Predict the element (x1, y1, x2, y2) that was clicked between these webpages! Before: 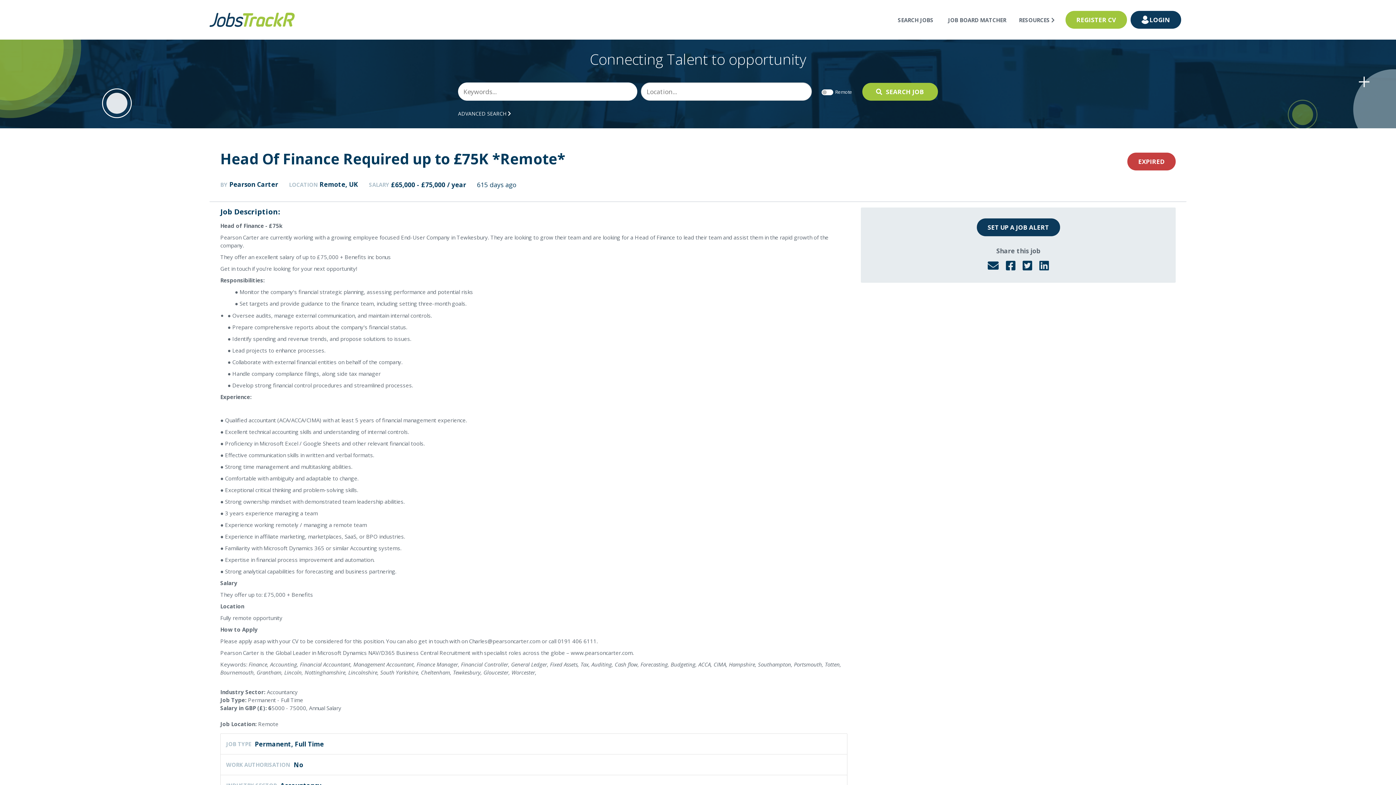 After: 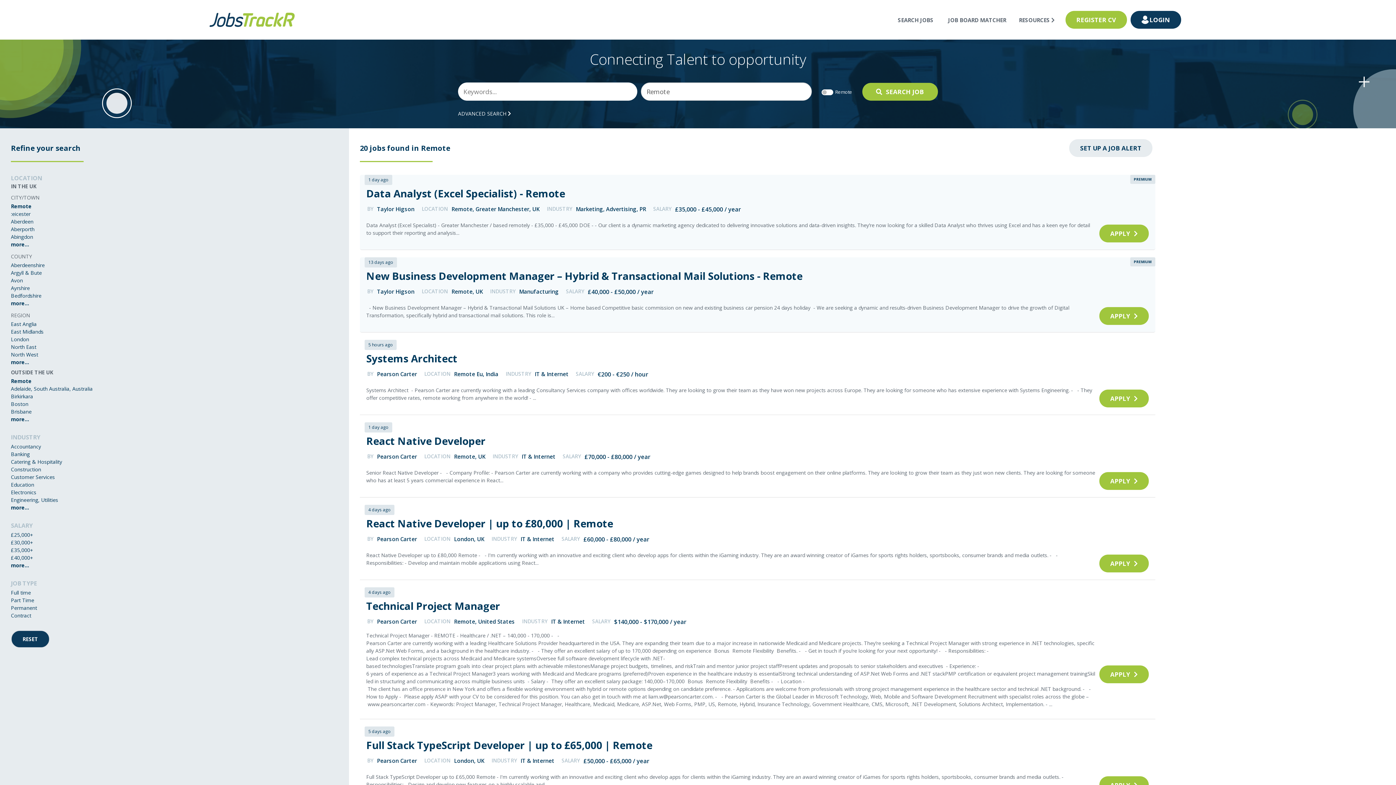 Action: bbox: (319, 179, 358, 189) label: Remote, UK